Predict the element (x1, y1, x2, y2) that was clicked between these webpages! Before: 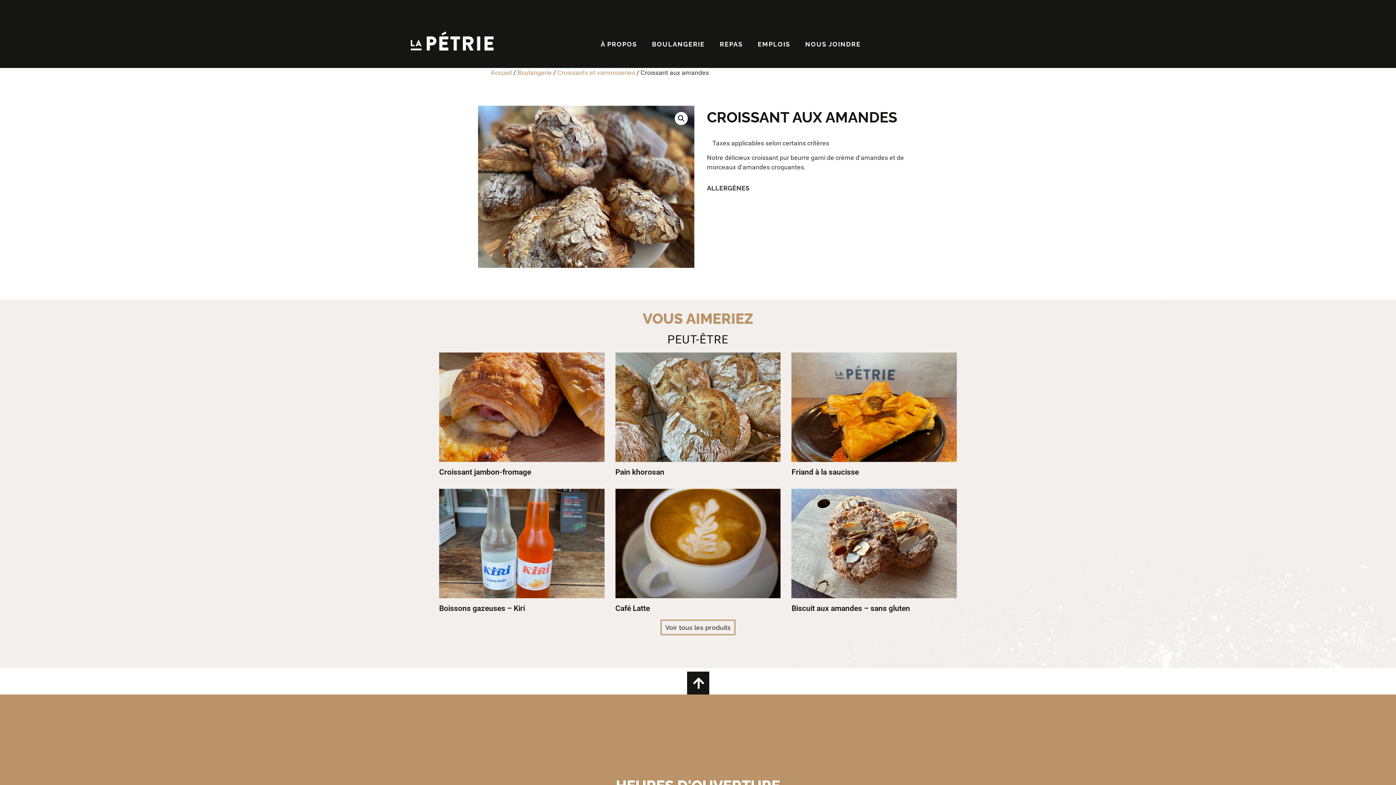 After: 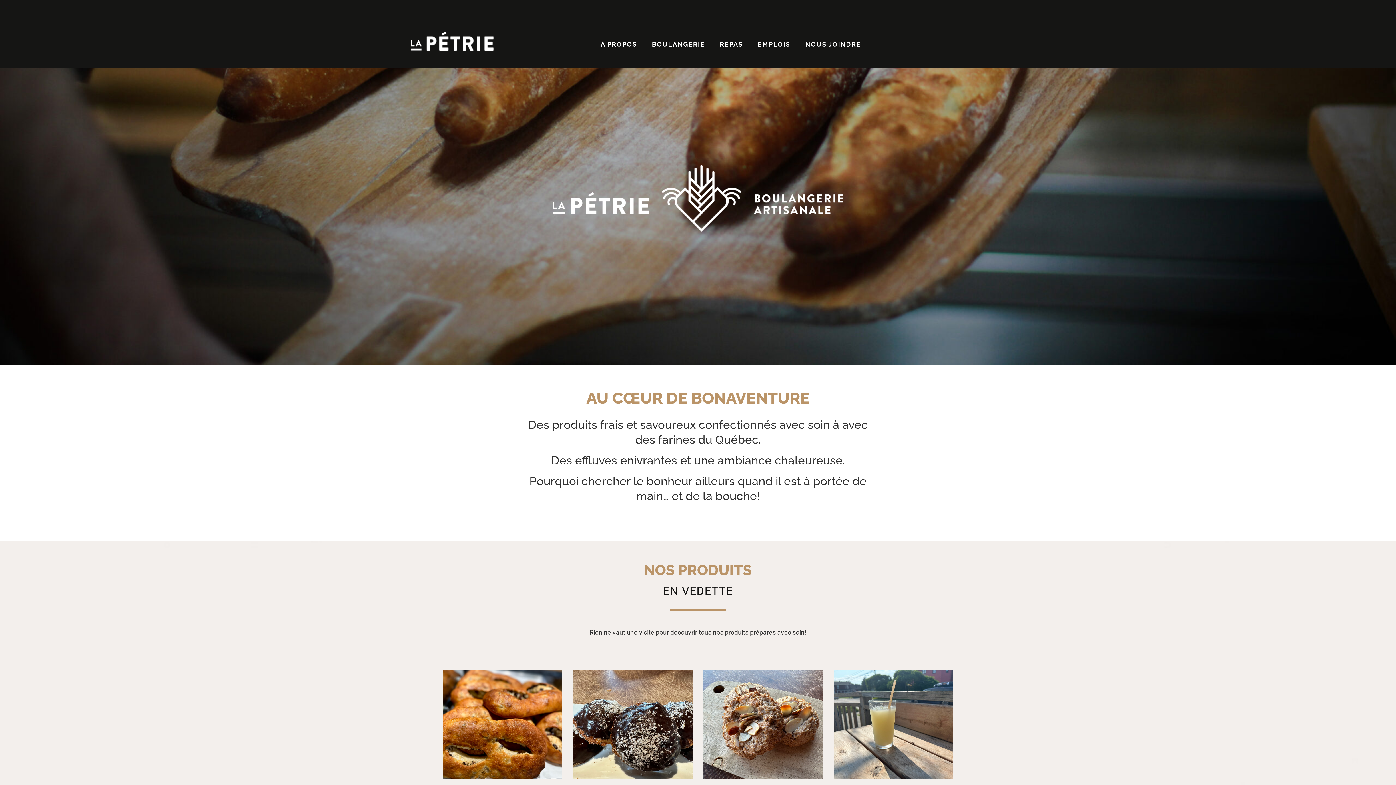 Action: label: Accueil bbox: (490, 69, 512, 76)